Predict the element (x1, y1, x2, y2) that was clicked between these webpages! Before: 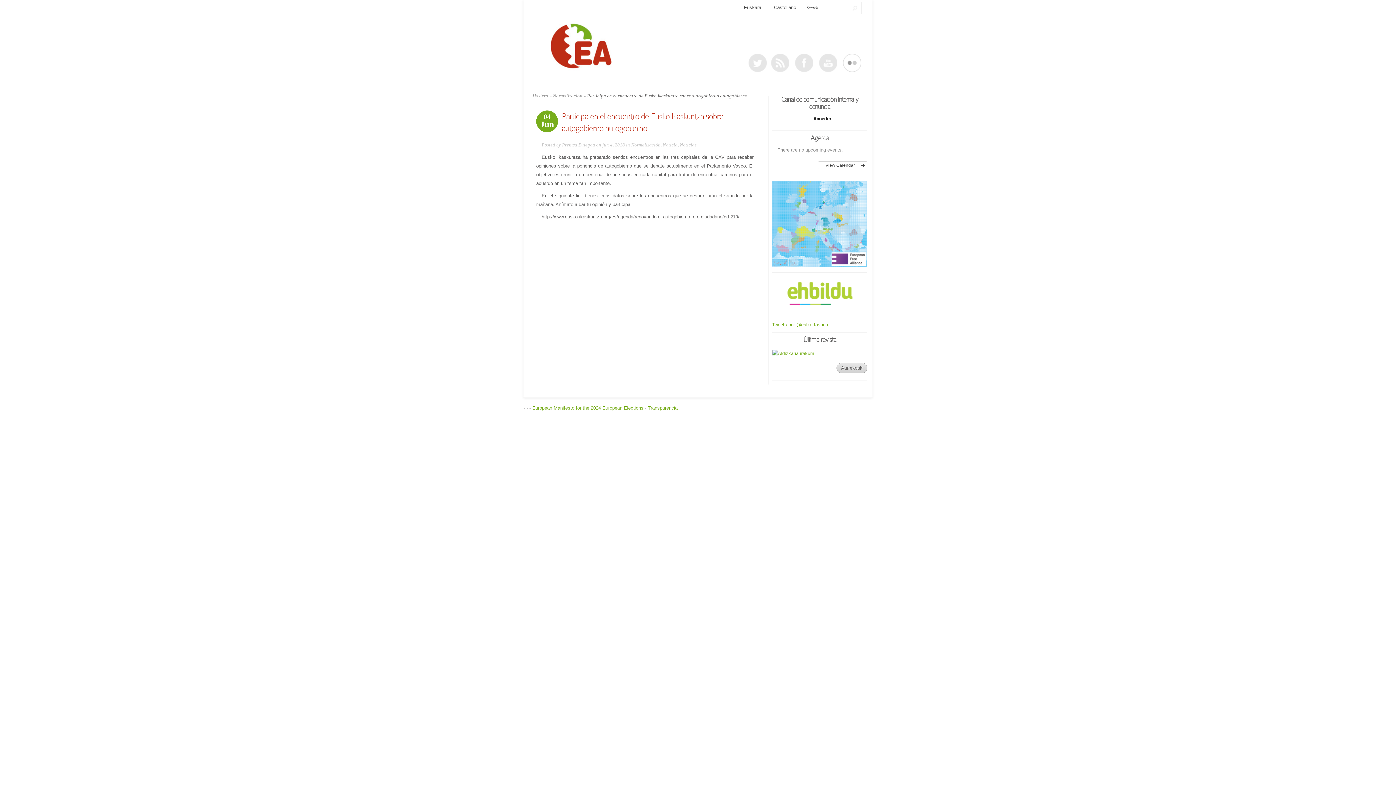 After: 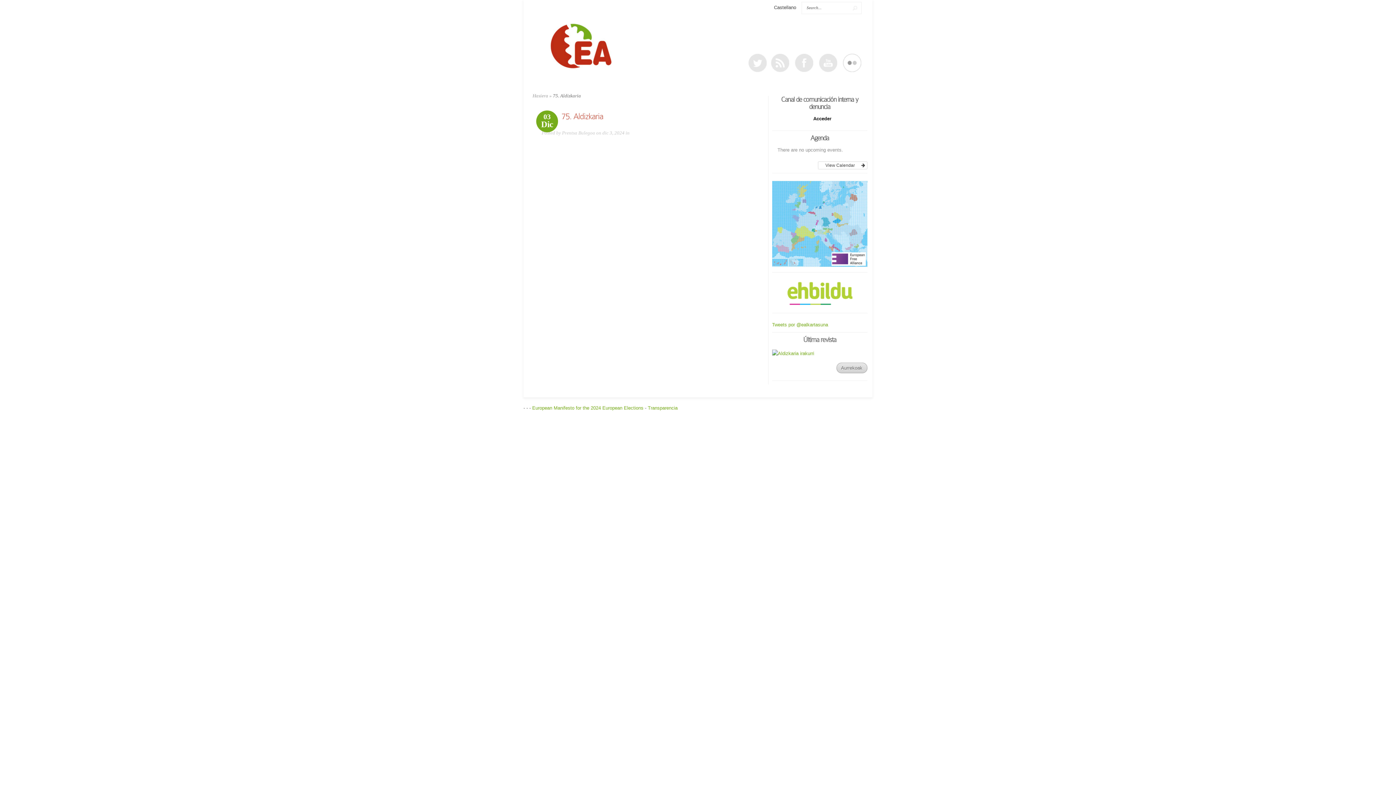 Action: label: Aurrekoak bbox: (836, 362, 867, 373)